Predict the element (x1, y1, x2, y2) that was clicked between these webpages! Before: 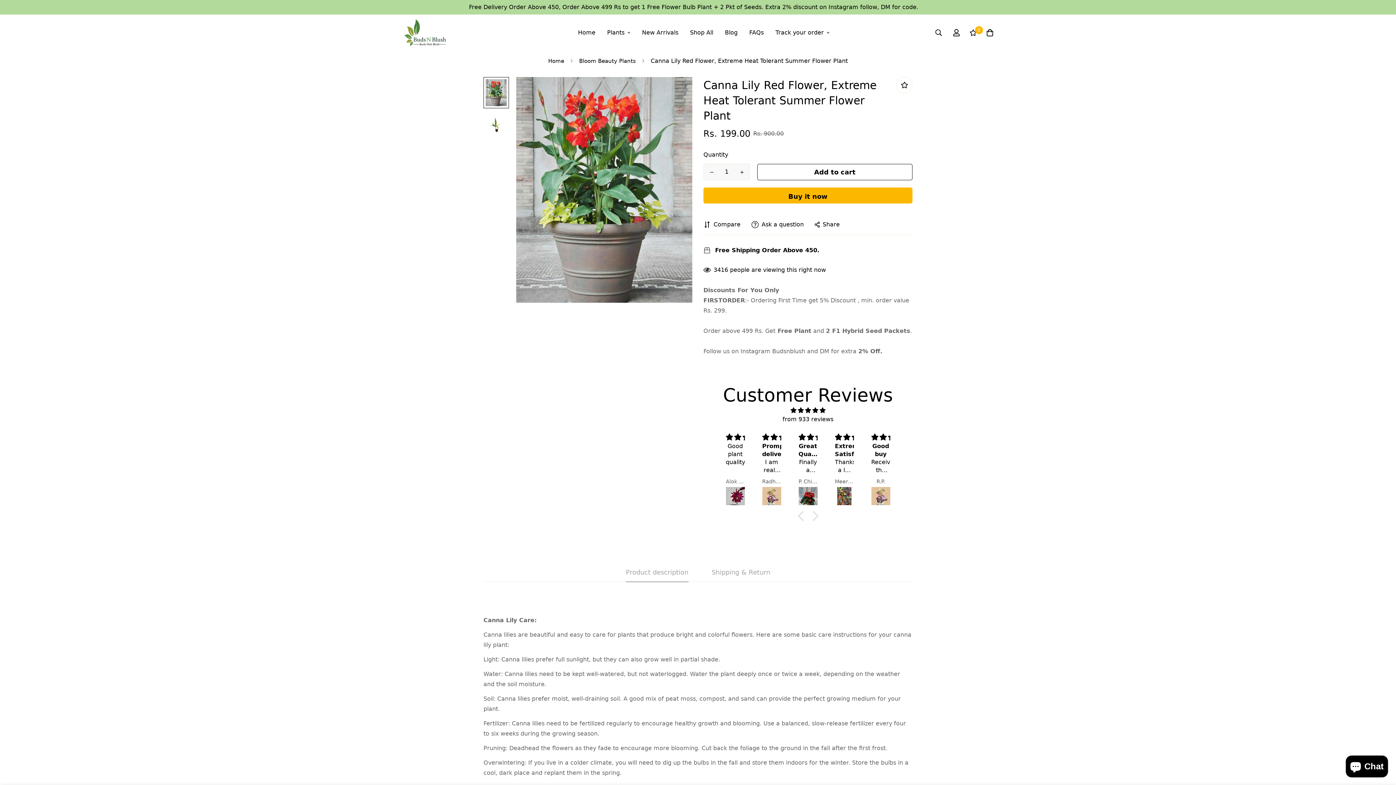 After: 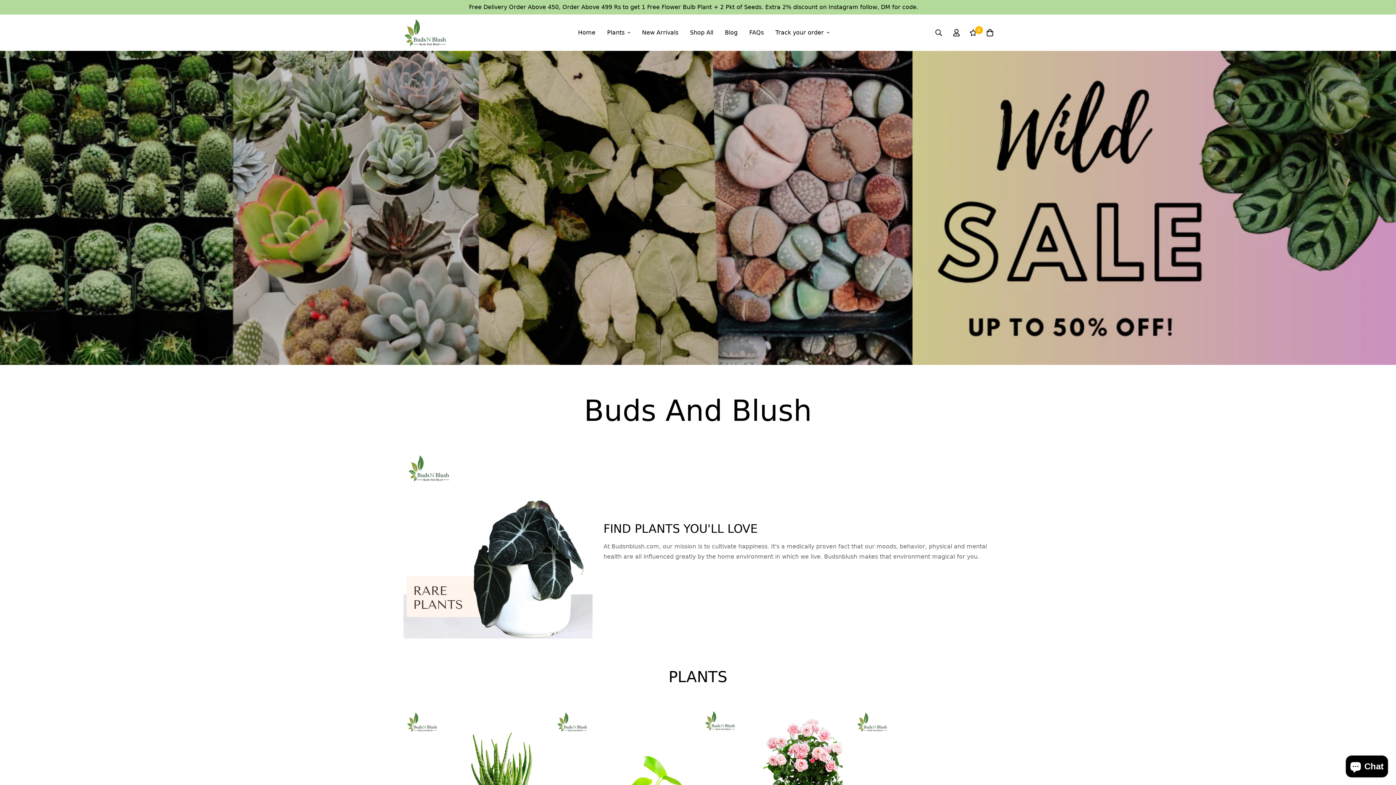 Action: label: Shop All bbox: (684, 21, 719, 44)